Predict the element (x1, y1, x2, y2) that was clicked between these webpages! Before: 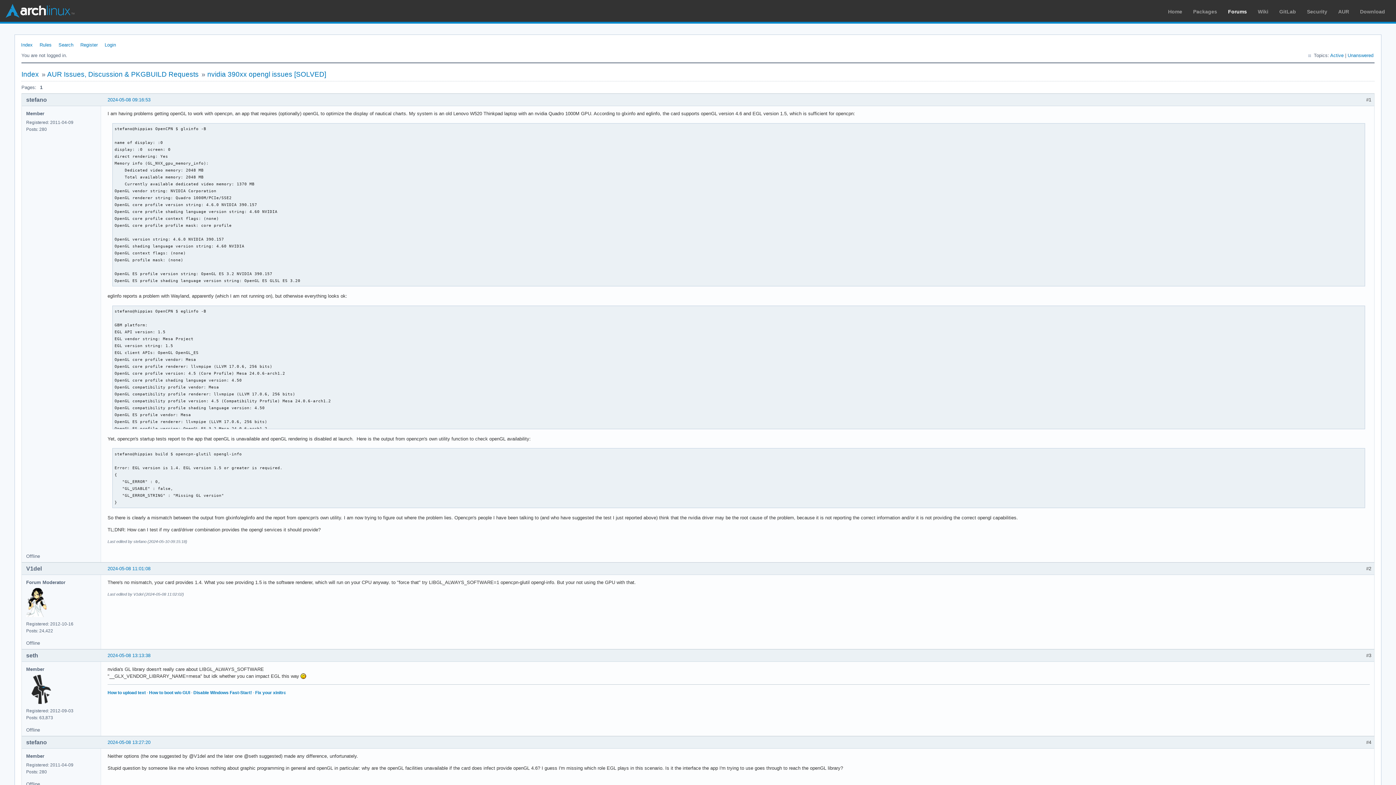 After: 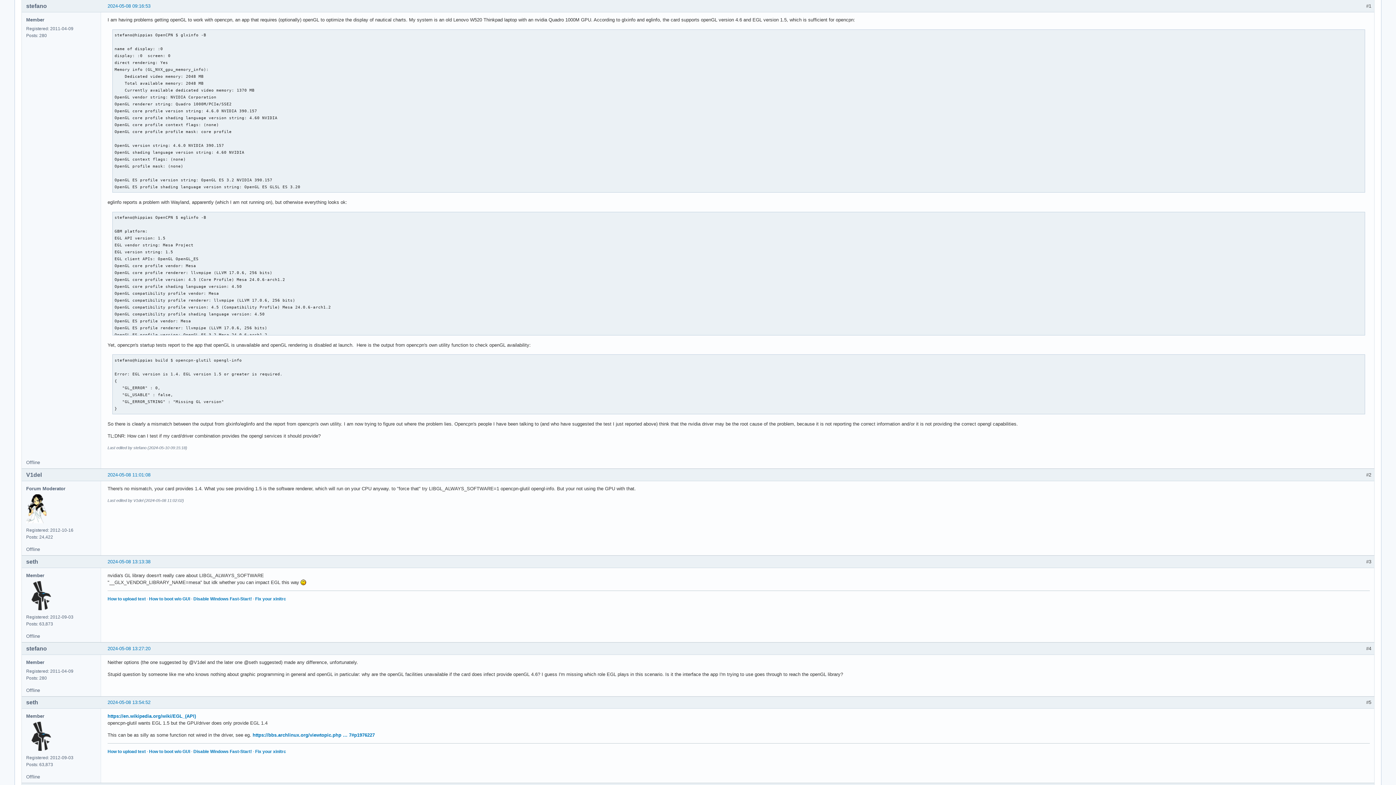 Action: bbox: (107, 97, 150, 102) label: 2024-05-08 09:16:53